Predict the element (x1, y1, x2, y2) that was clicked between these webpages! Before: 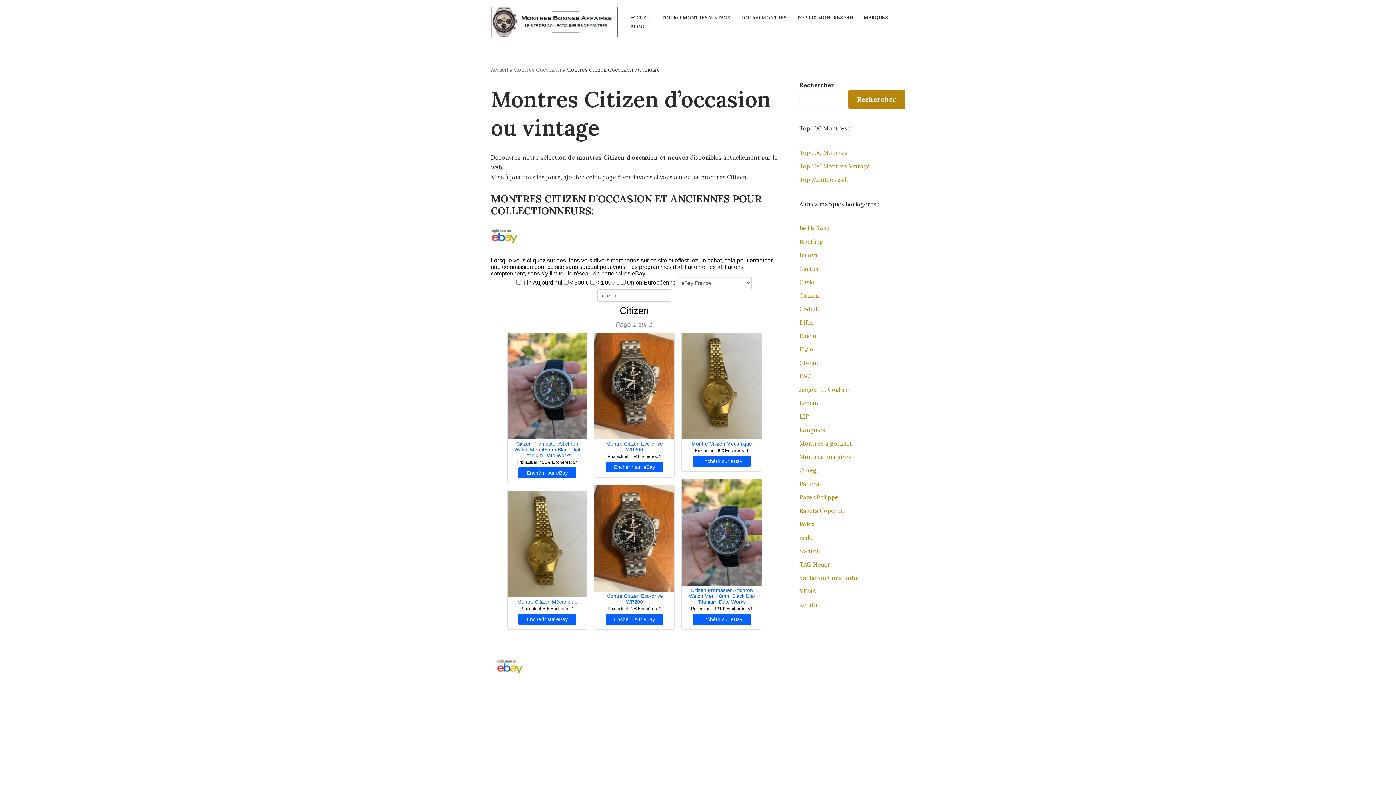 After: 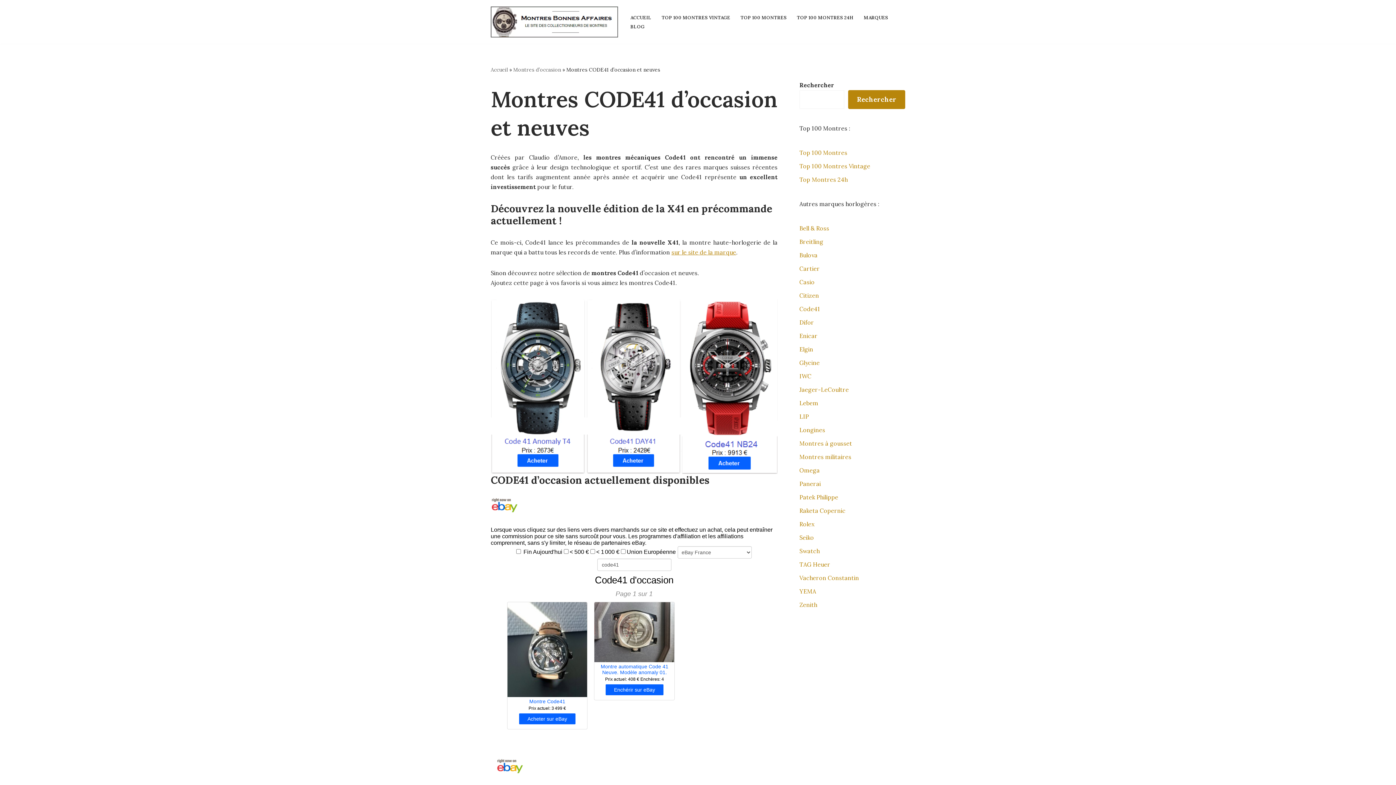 Action: bbox: (799, 305, 820, 312) label: Code41